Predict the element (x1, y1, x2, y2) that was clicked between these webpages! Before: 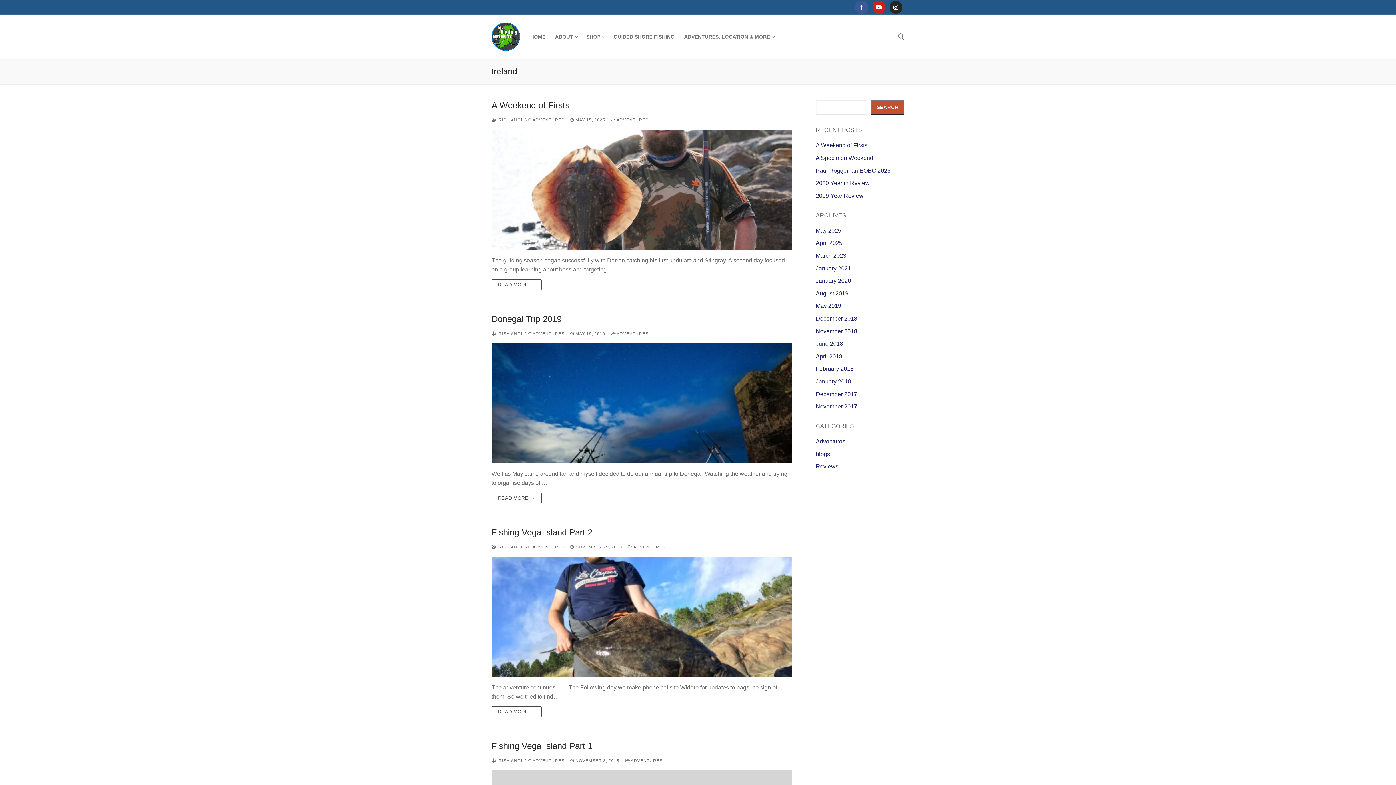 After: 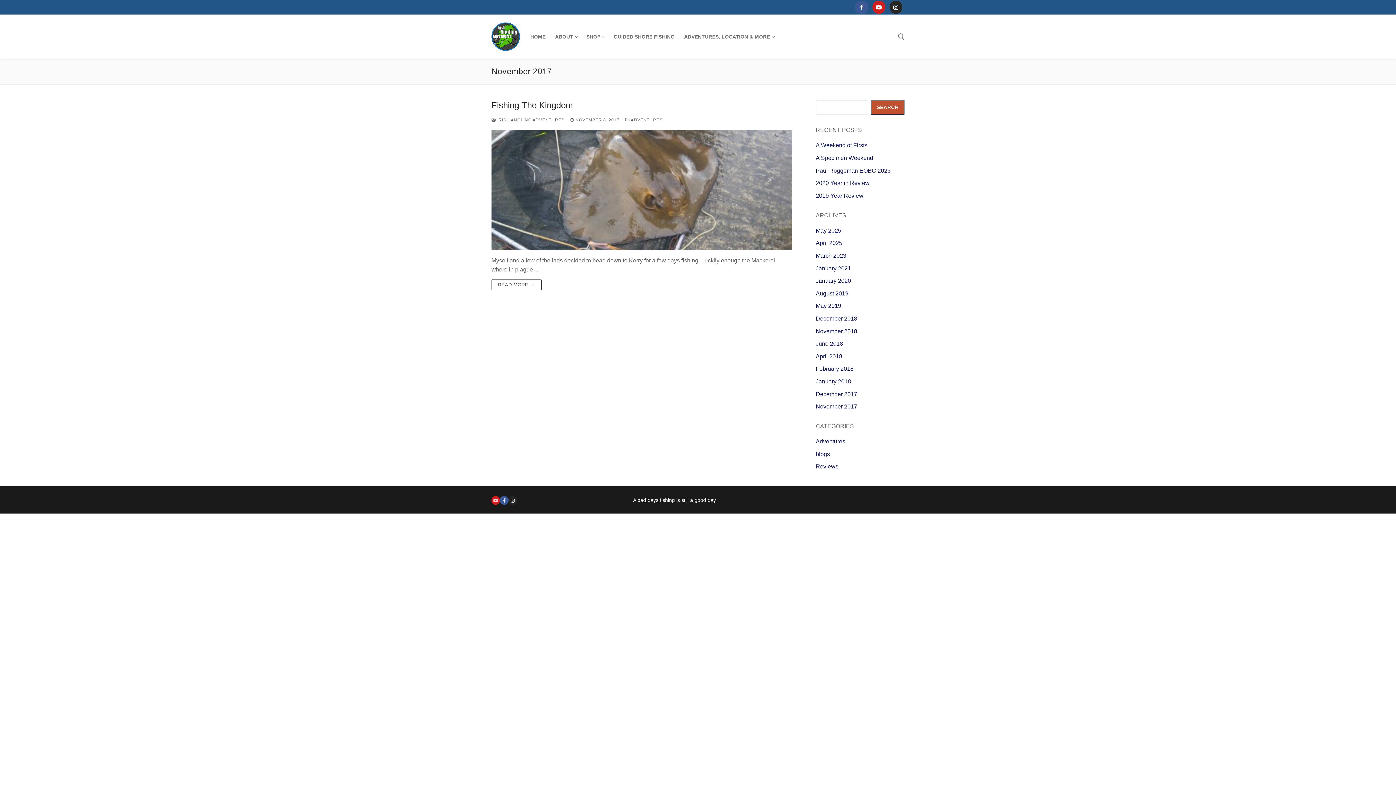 Action: label: November 2017 bbox: (816, 403, 857, 409)